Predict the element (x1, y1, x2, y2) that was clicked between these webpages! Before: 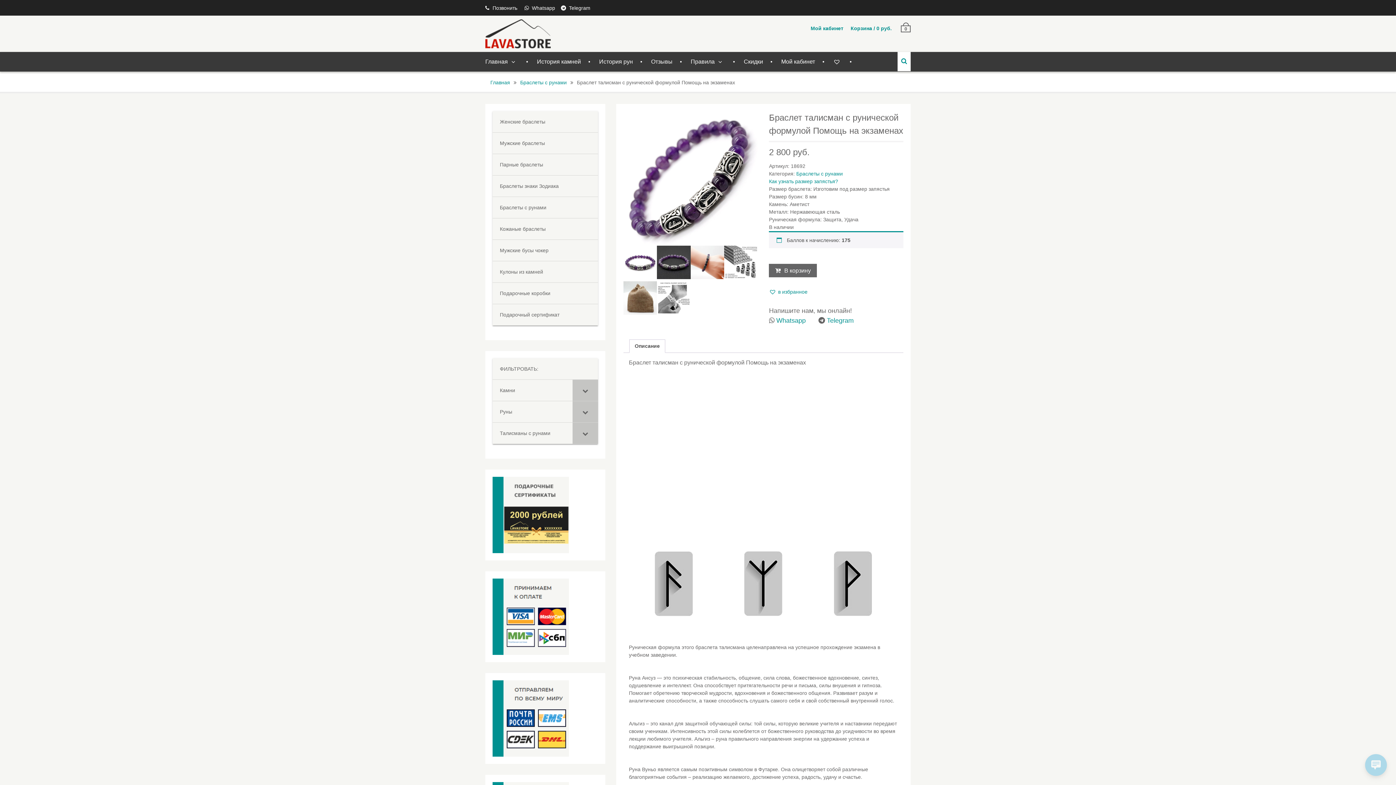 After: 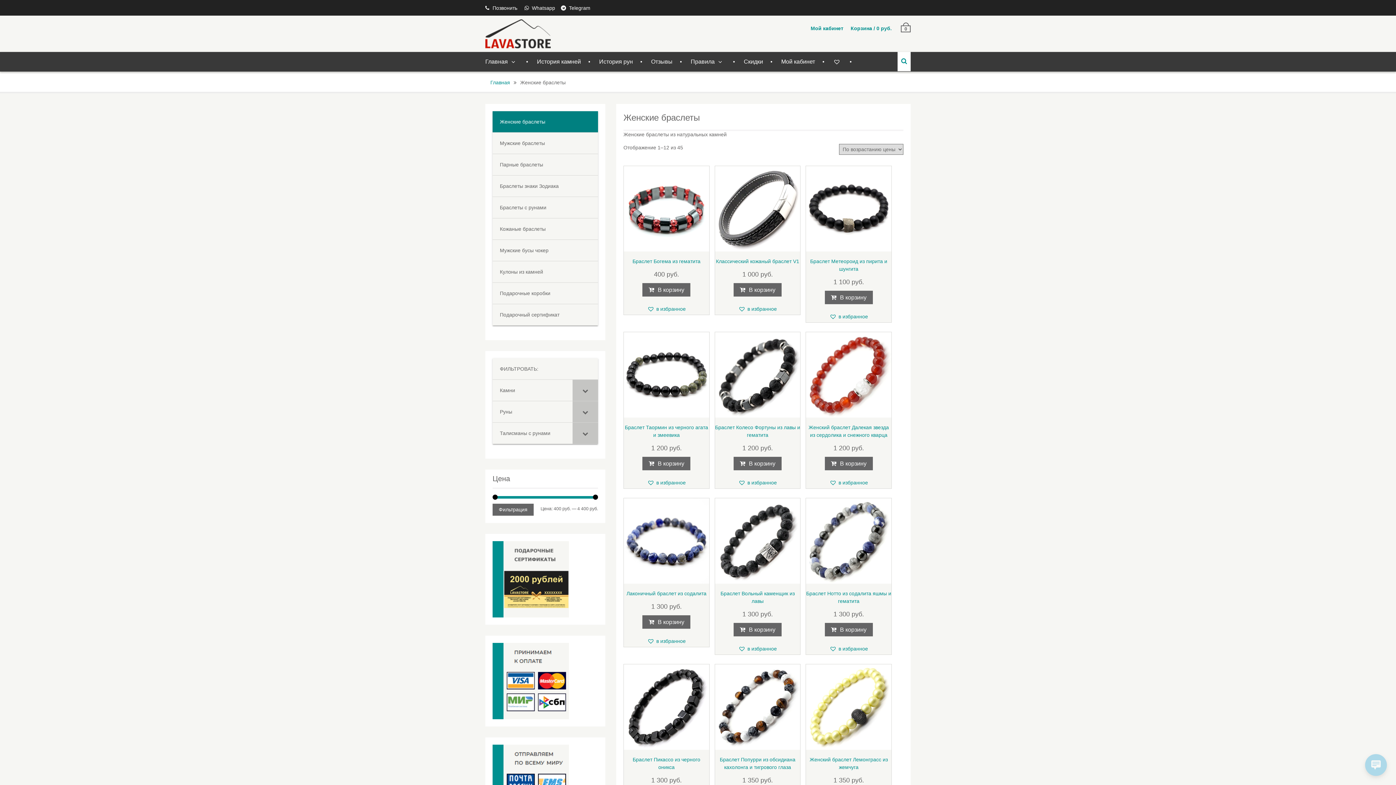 Action: label: Женские браслеты bbox: (492, 111, 598, 132)